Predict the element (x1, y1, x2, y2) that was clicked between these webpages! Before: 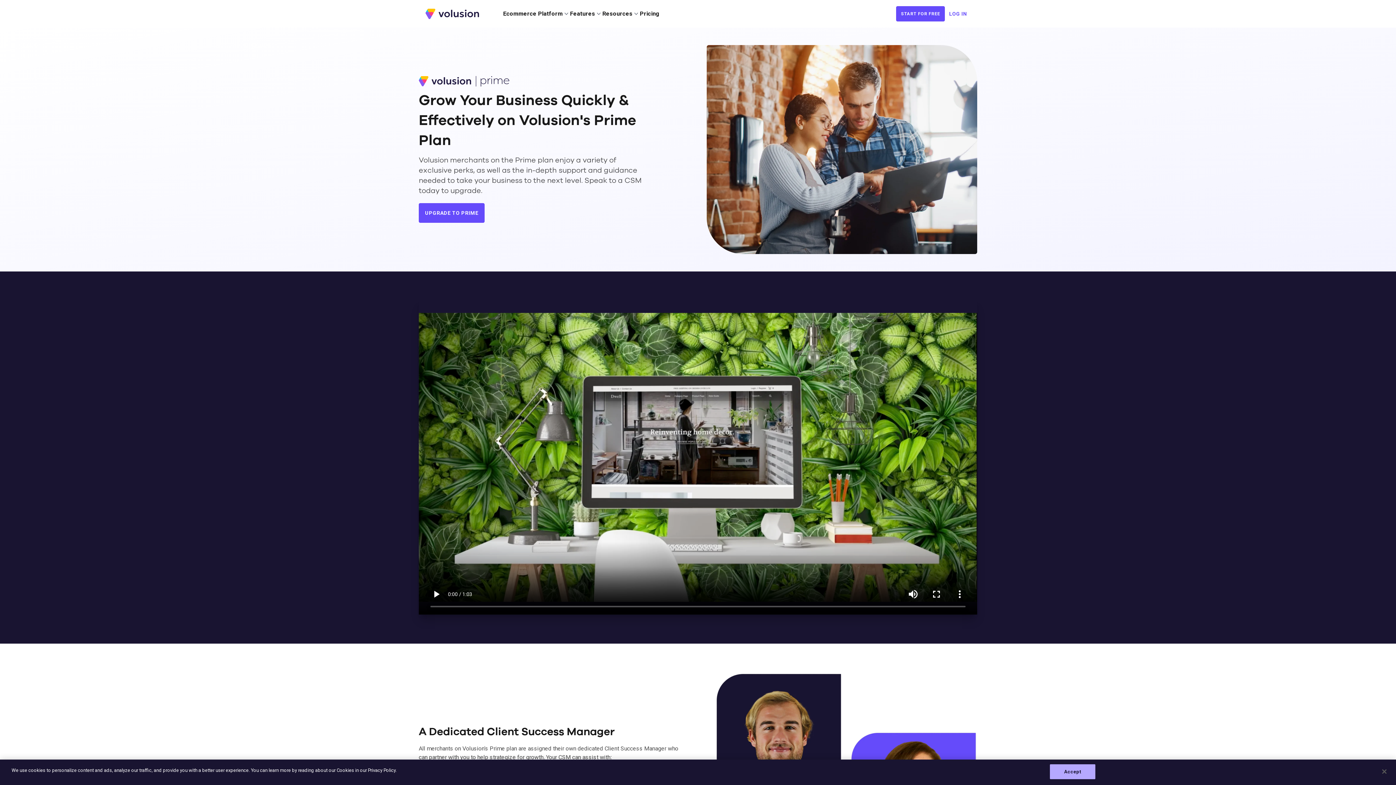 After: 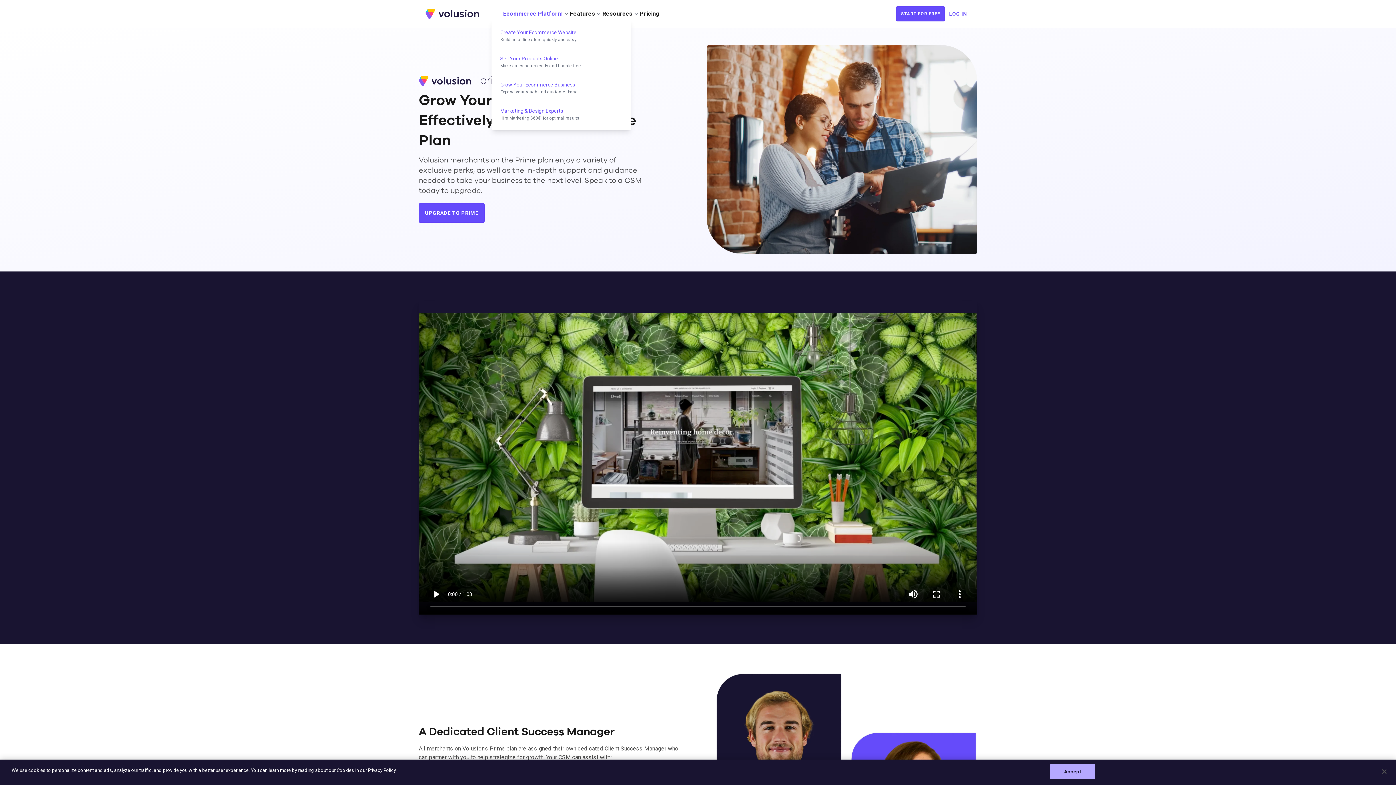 Action: bbox: (503, 9, 570, 18) label: Ecommerce Platform